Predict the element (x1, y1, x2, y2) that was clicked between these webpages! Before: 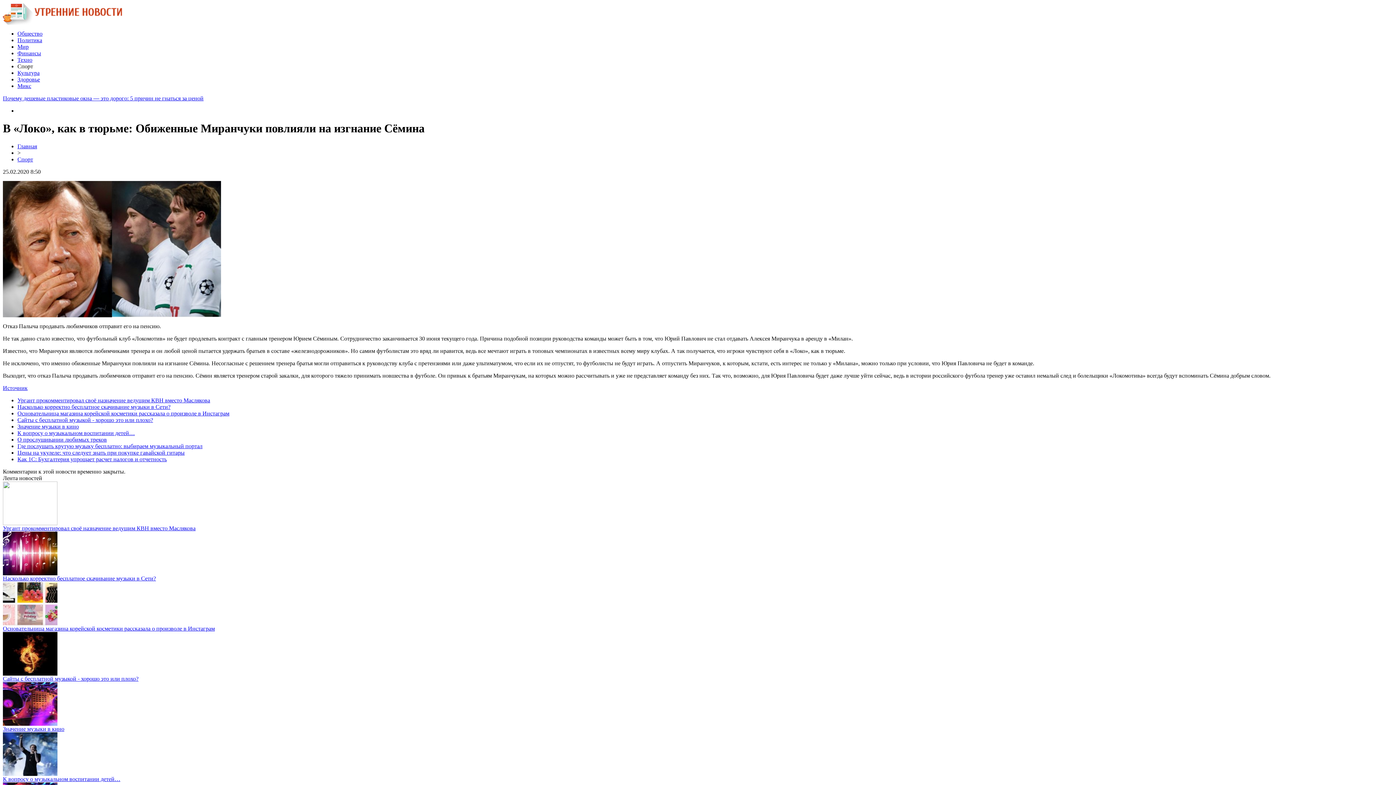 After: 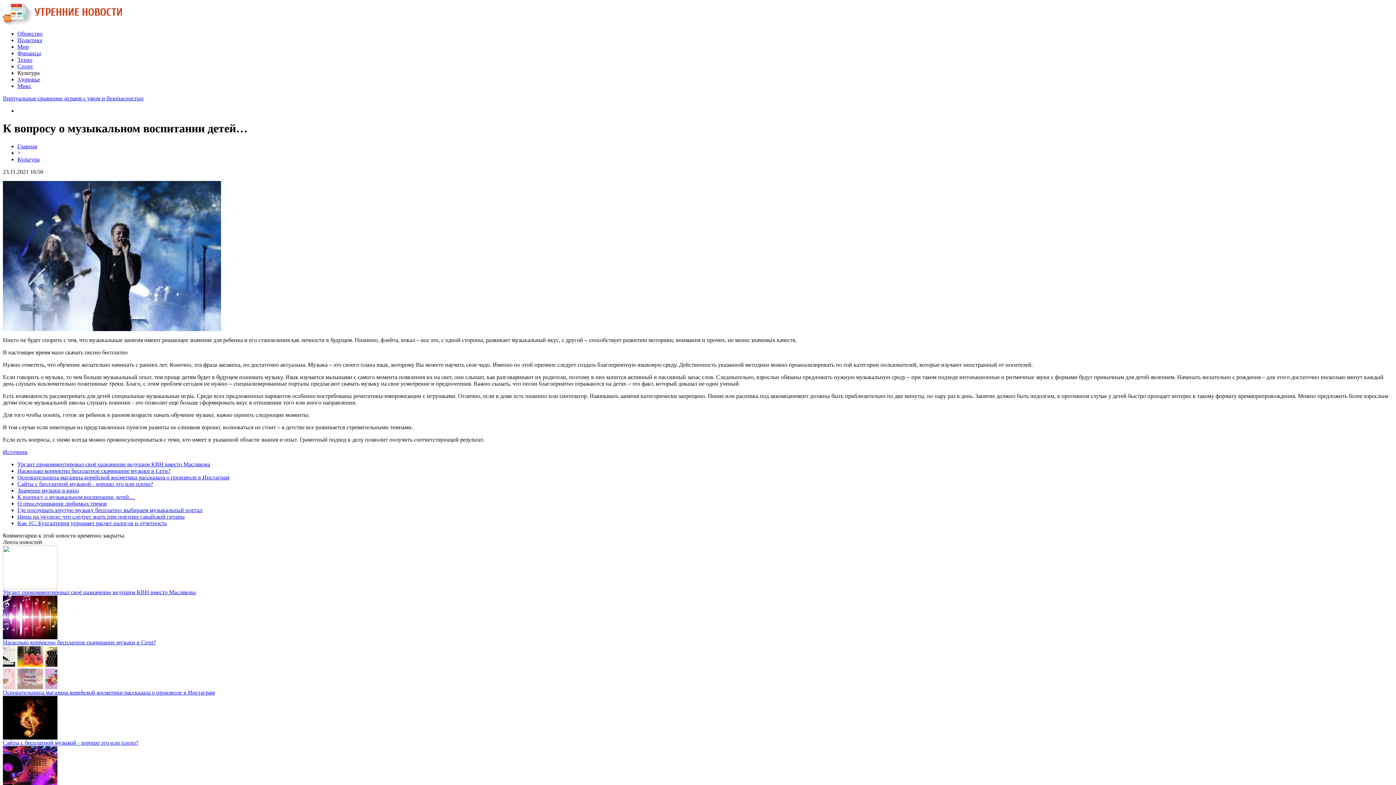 Action: bbox: (2, 771, 57, 777)